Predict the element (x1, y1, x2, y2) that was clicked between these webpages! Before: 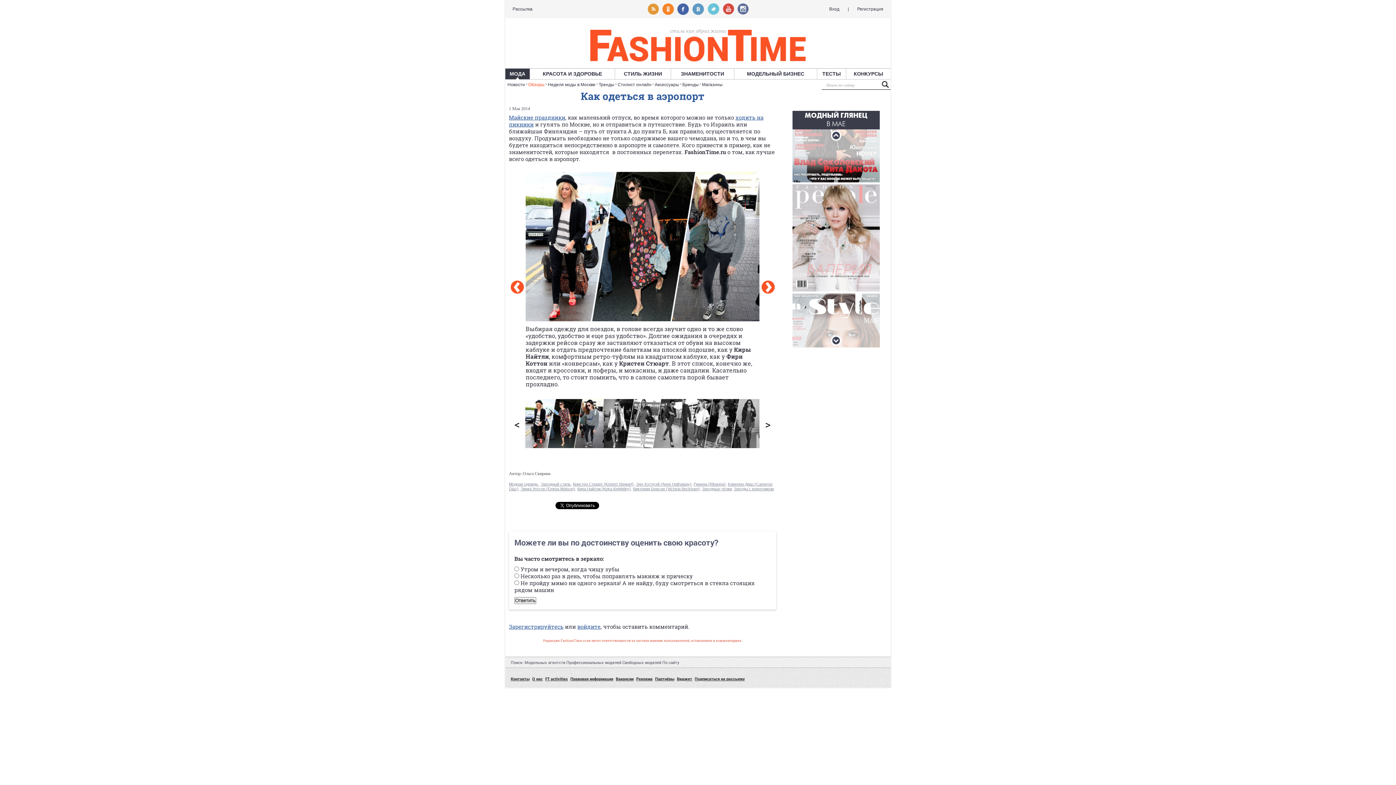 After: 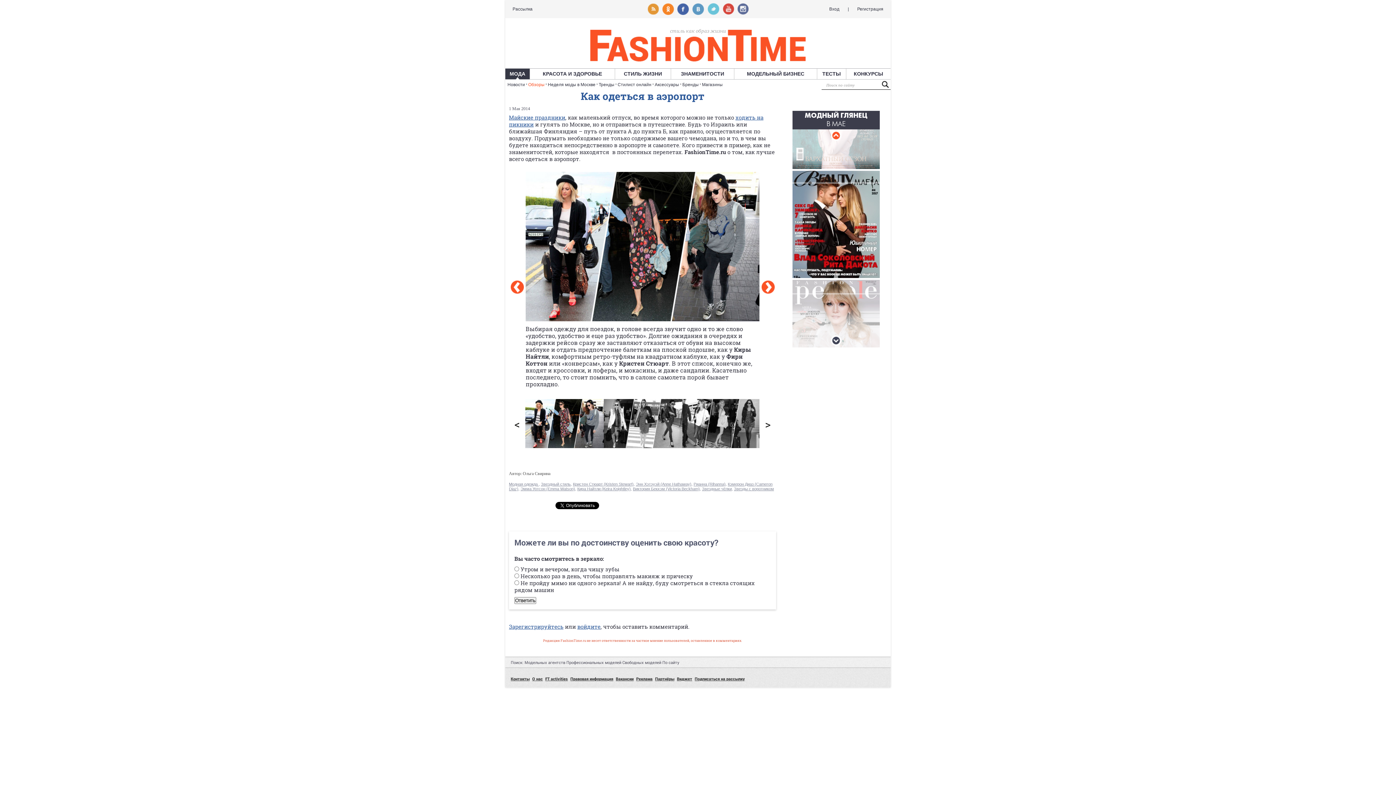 Action: bbox: (792, 129, 880, 183)